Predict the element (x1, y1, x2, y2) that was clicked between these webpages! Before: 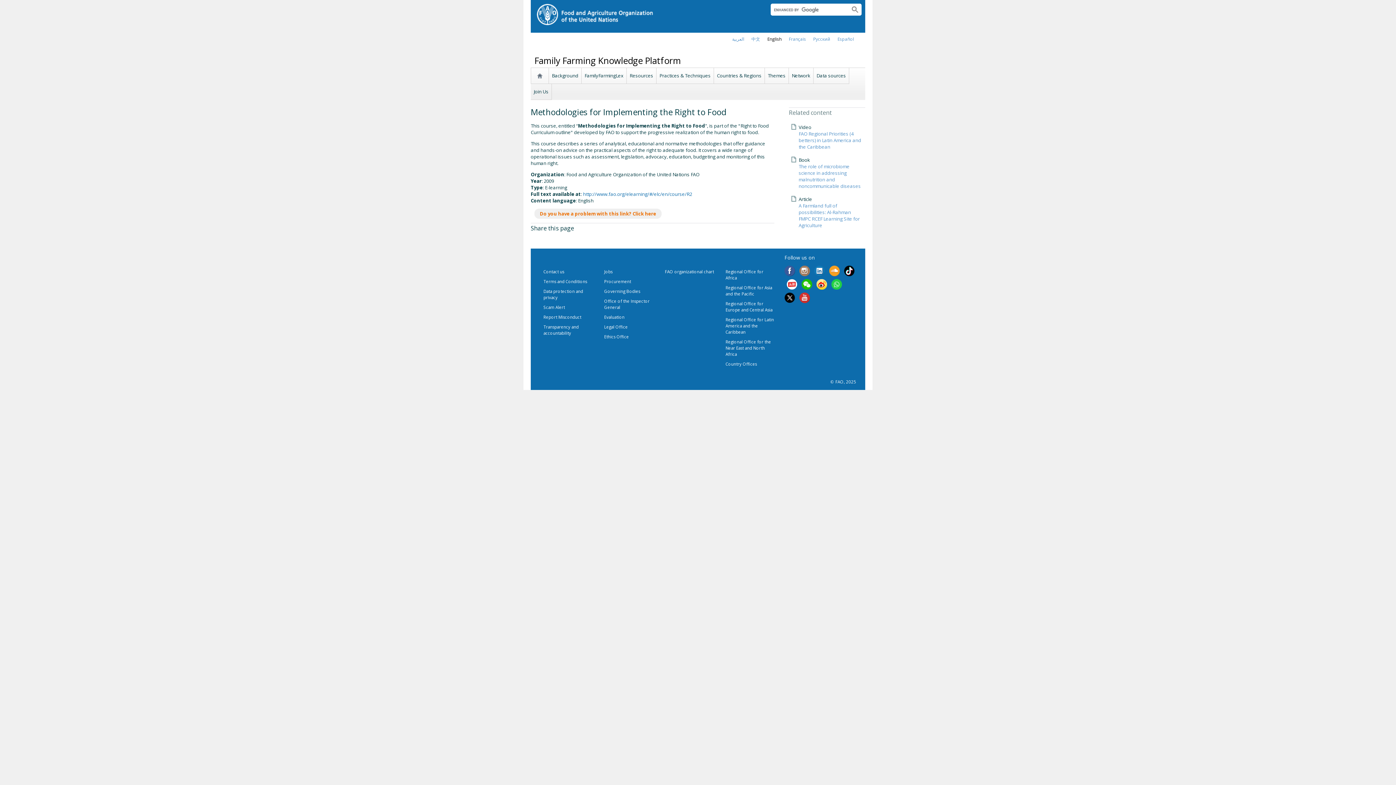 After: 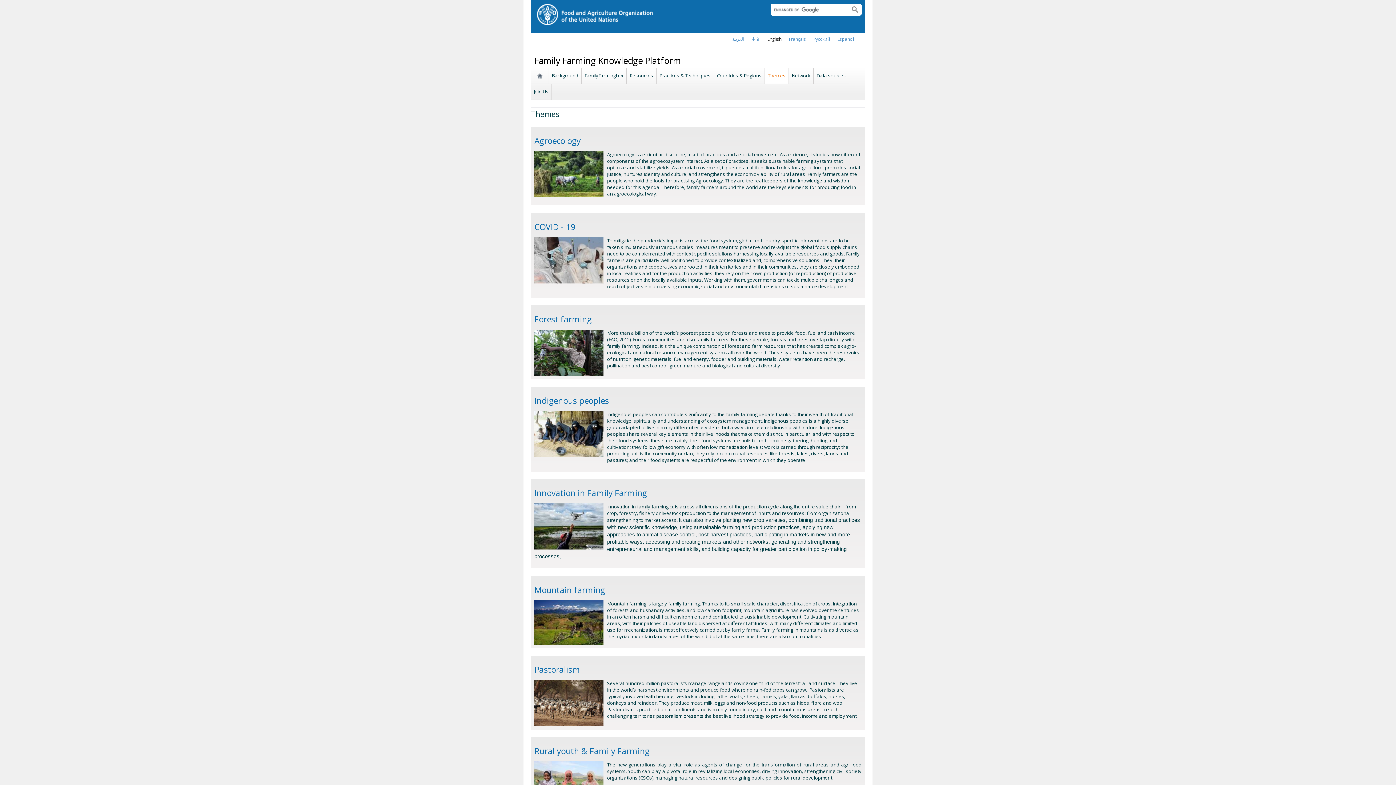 Action: bbox: (766, 69, 787, 82) label: Themes